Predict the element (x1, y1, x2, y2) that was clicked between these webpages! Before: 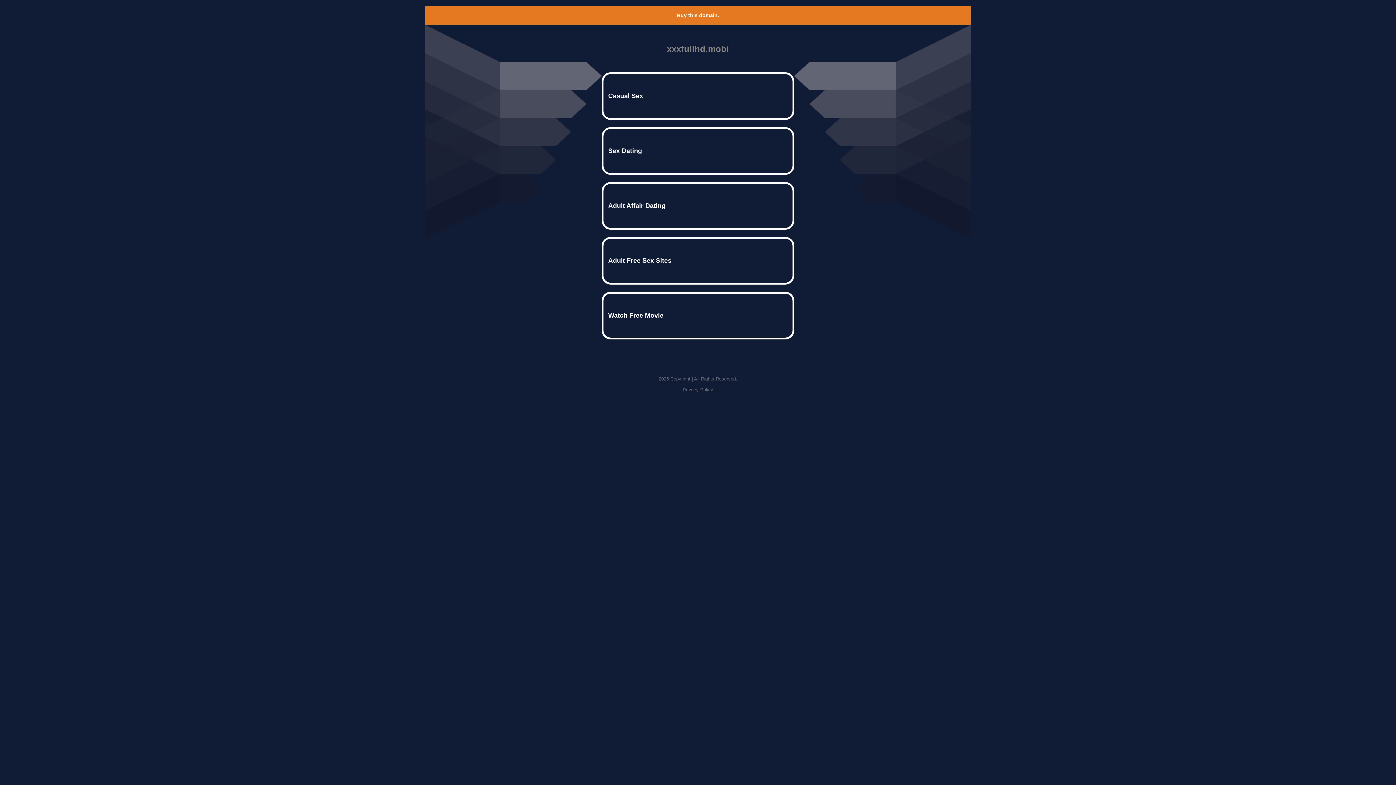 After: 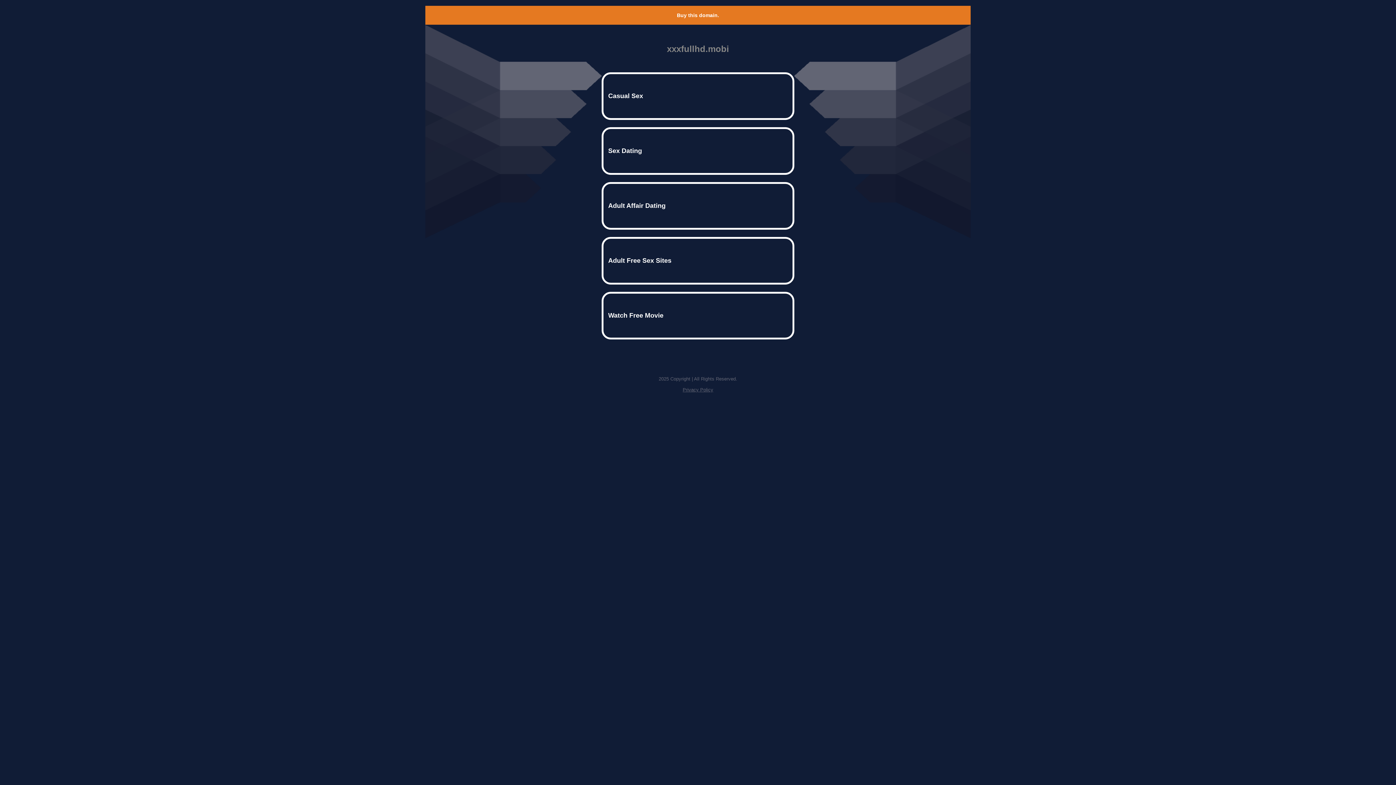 Action: label: Buy this domain. bbox: (677, 12, 719, 18)